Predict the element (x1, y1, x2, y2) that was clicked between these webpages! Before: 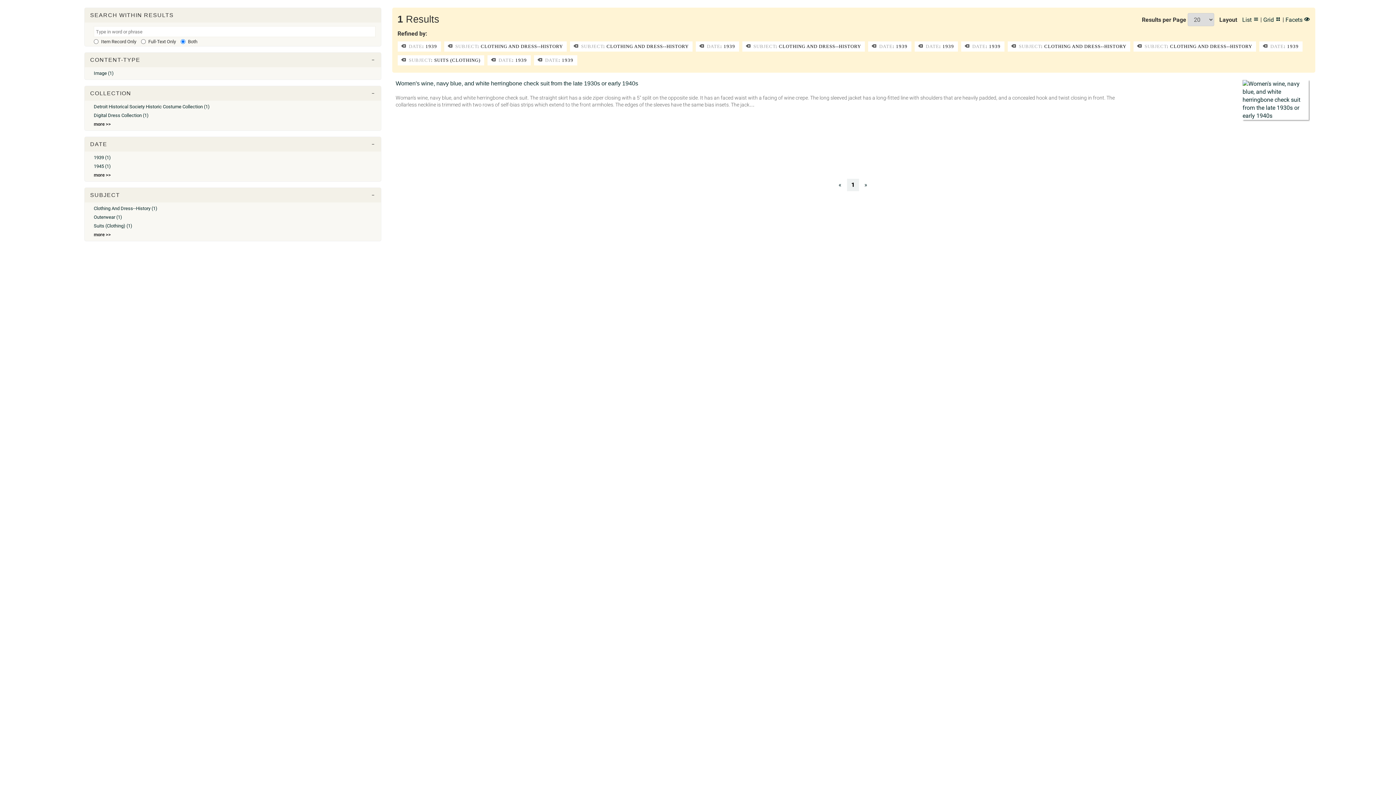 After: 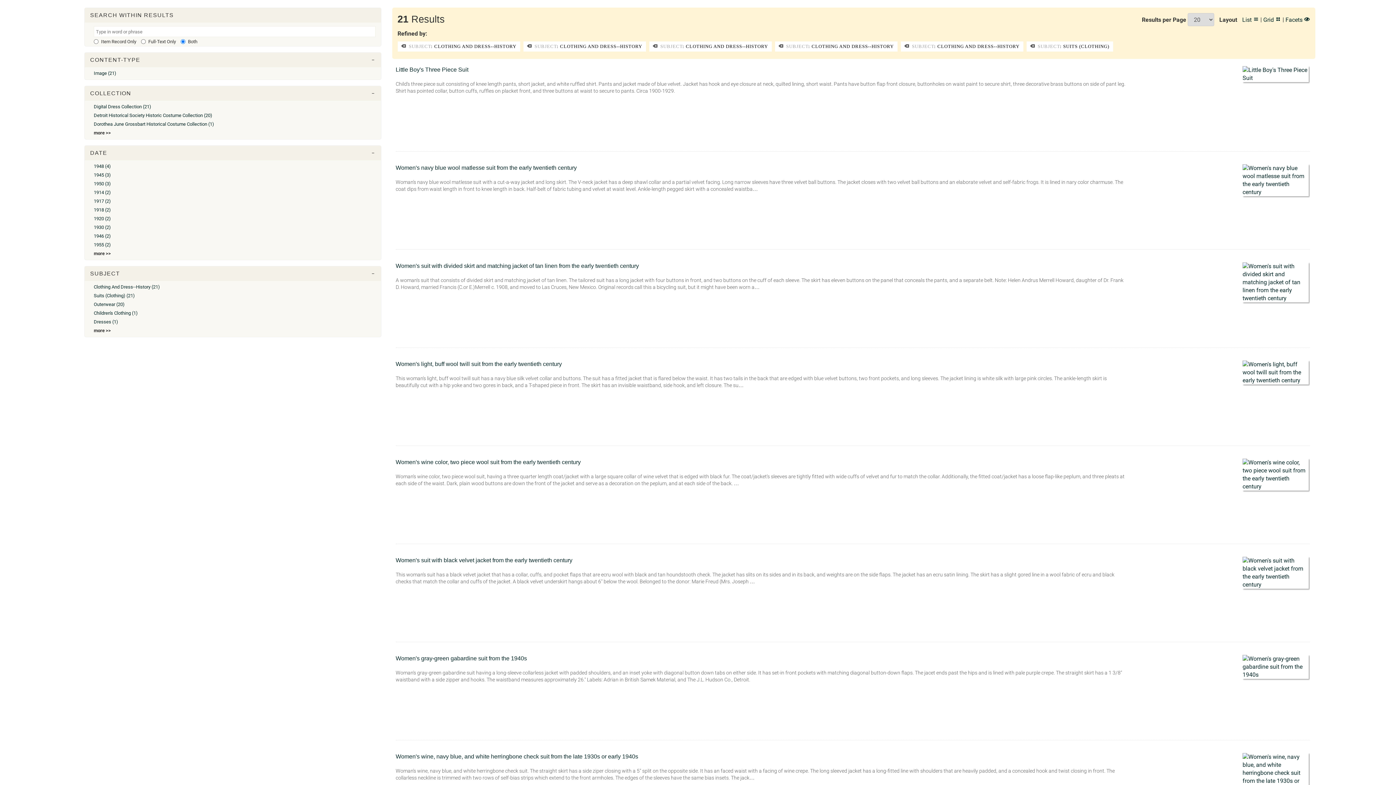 Action: bbox: (487, 55, 530, 65) label:  DATE: 1939